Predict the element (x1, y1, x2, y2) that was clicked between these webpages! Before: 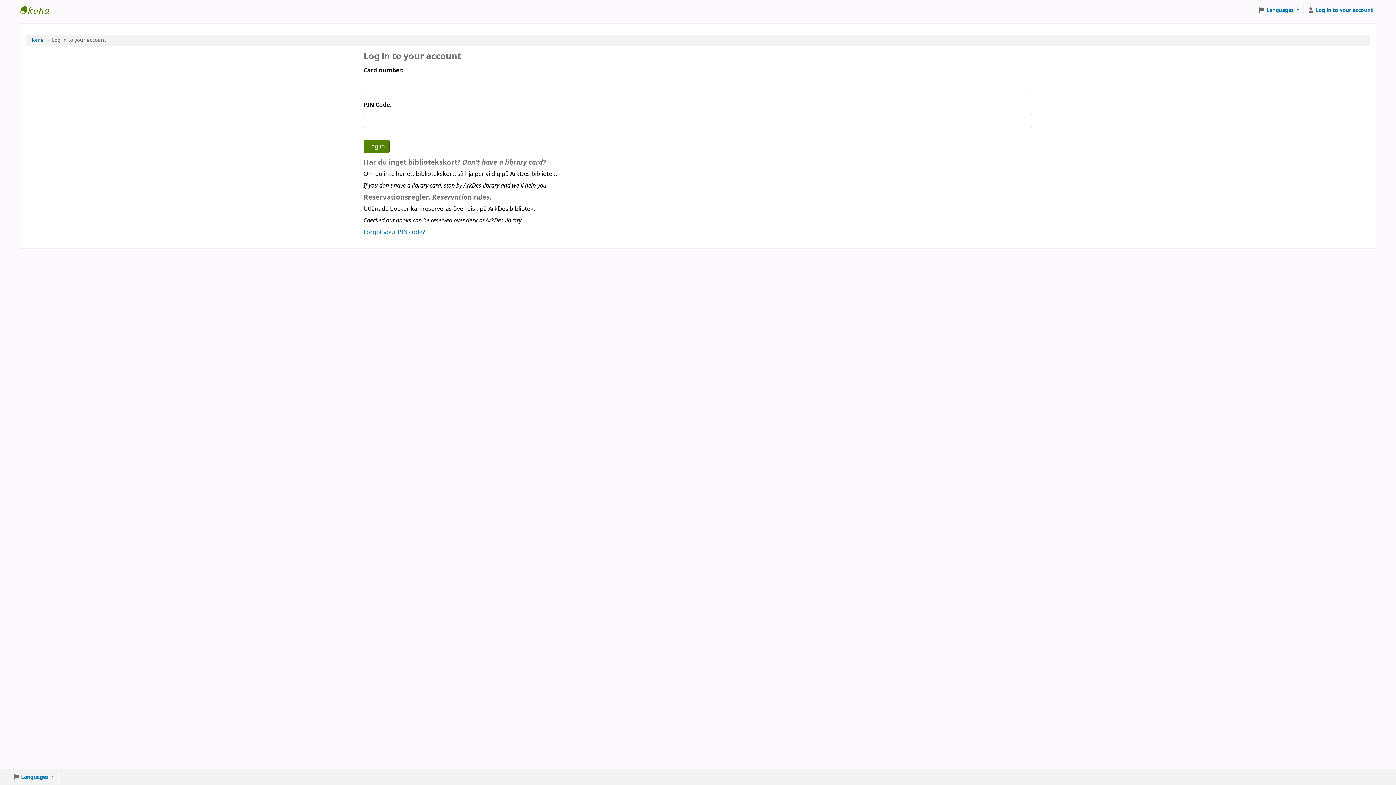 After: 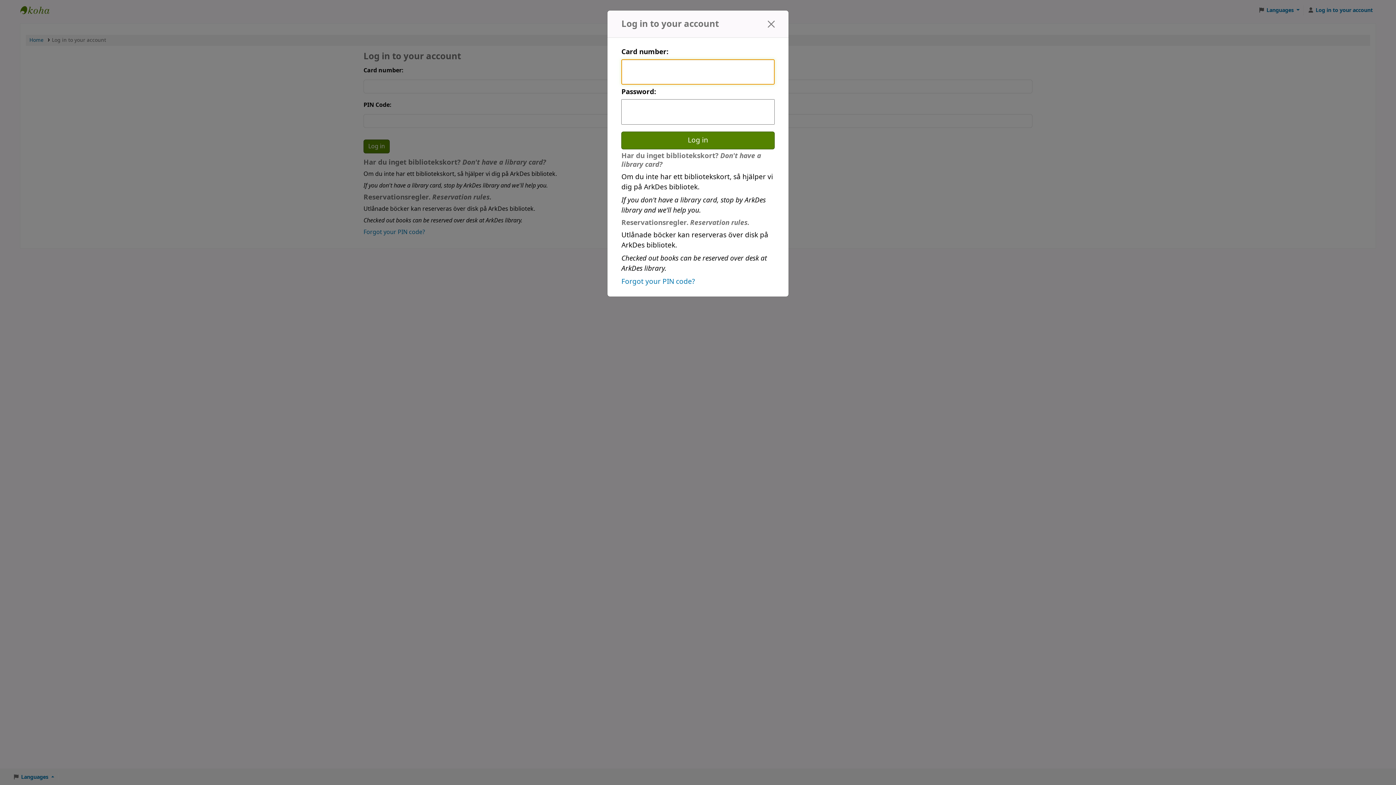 Action: bbox: (1305, 3, 1376, 16) label: Log in to your account